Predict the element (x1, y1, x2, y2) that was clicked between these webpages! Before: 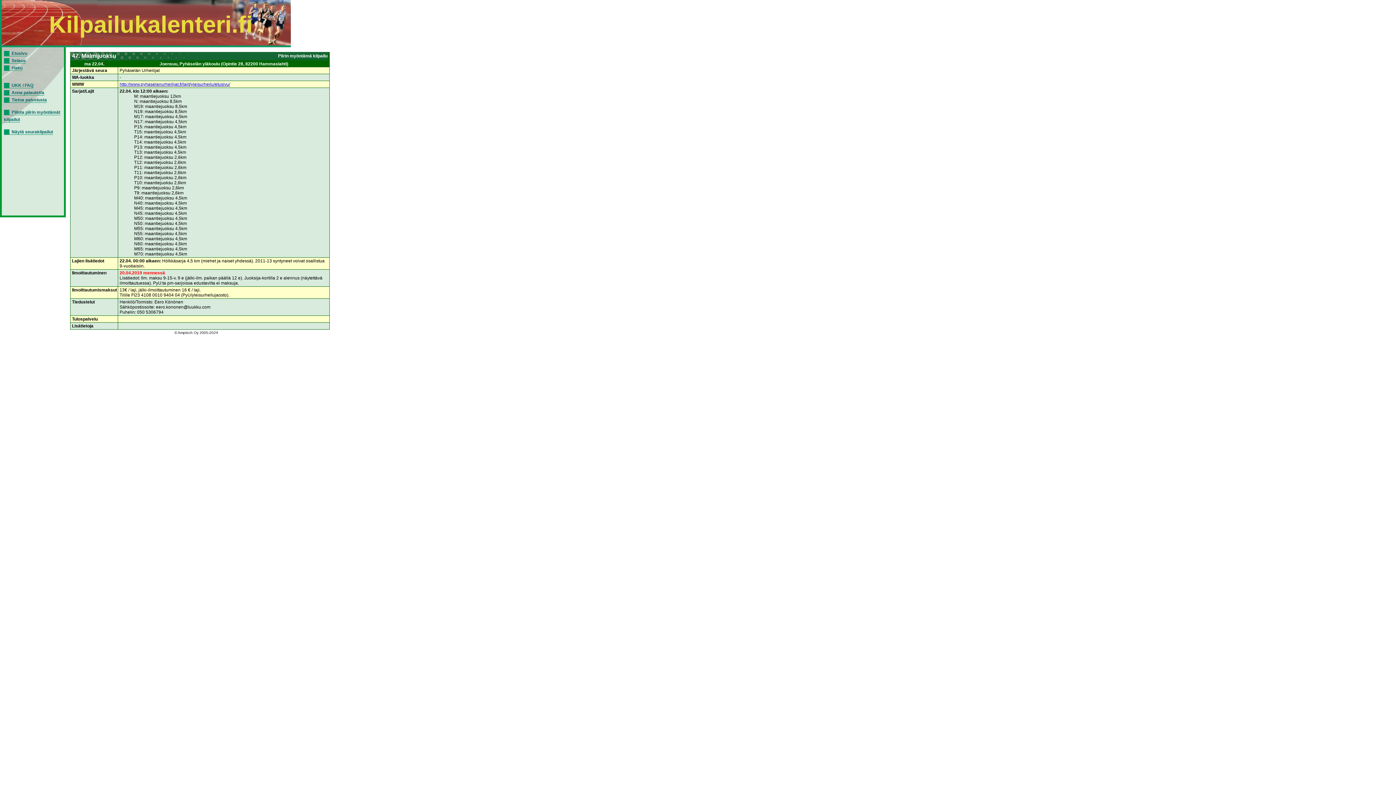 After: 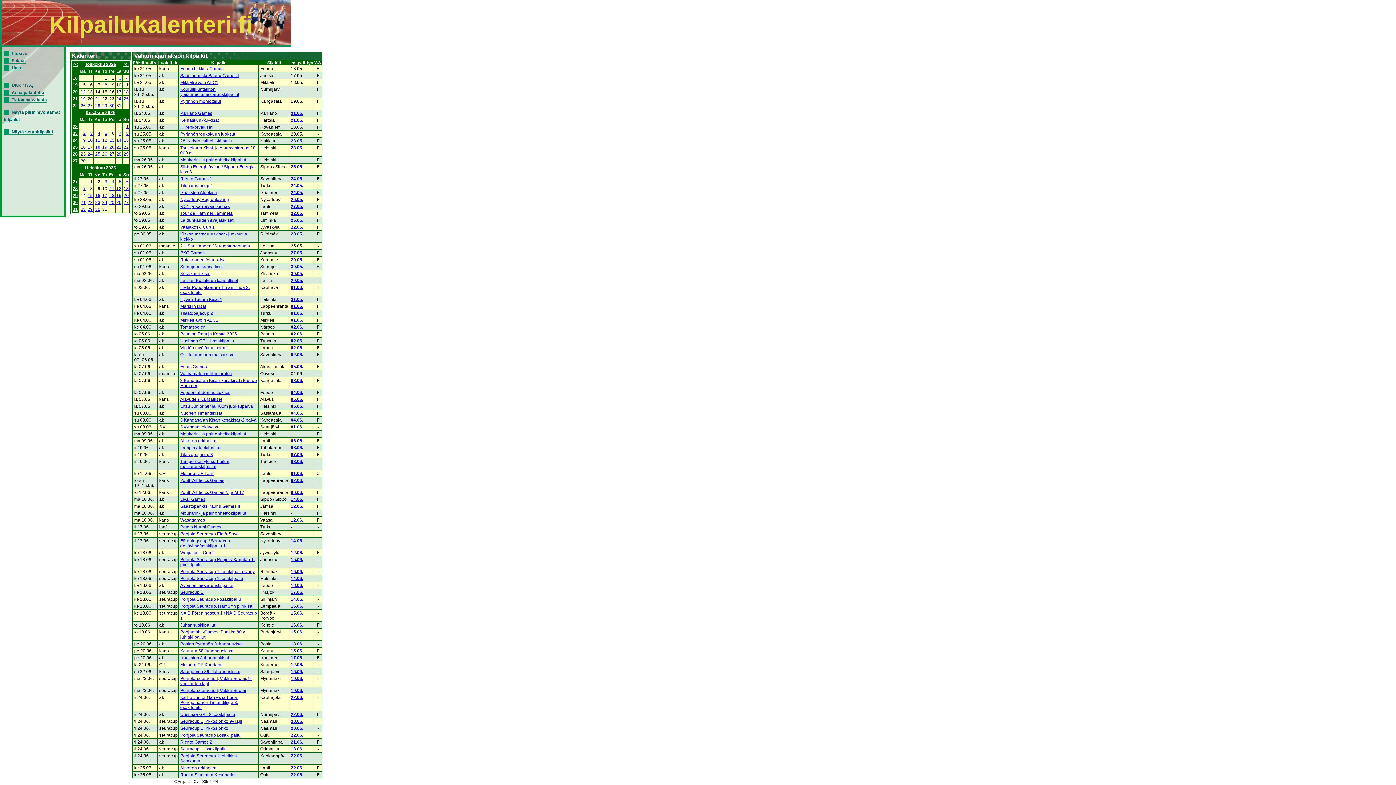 Action: bbox: (4, 58, 25, 63) label: Selaus